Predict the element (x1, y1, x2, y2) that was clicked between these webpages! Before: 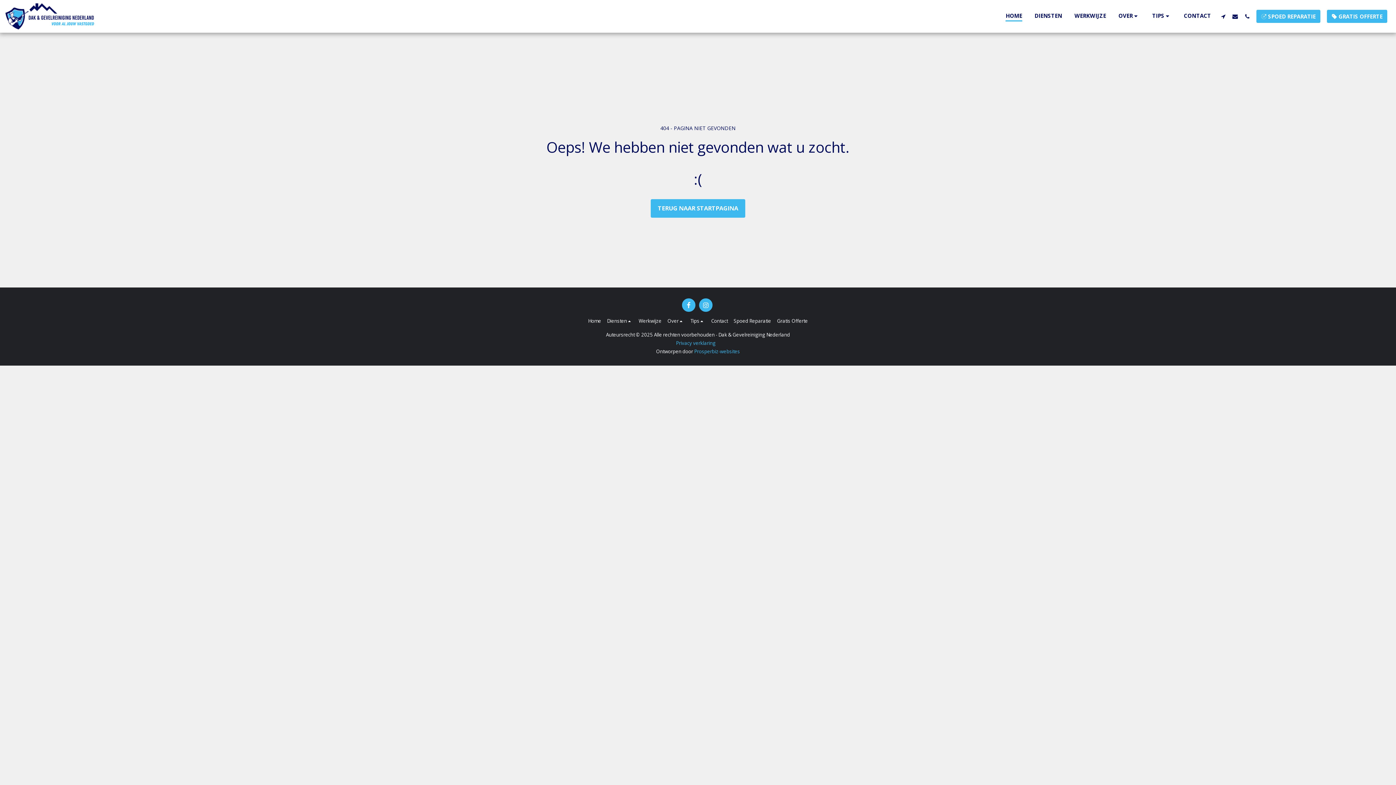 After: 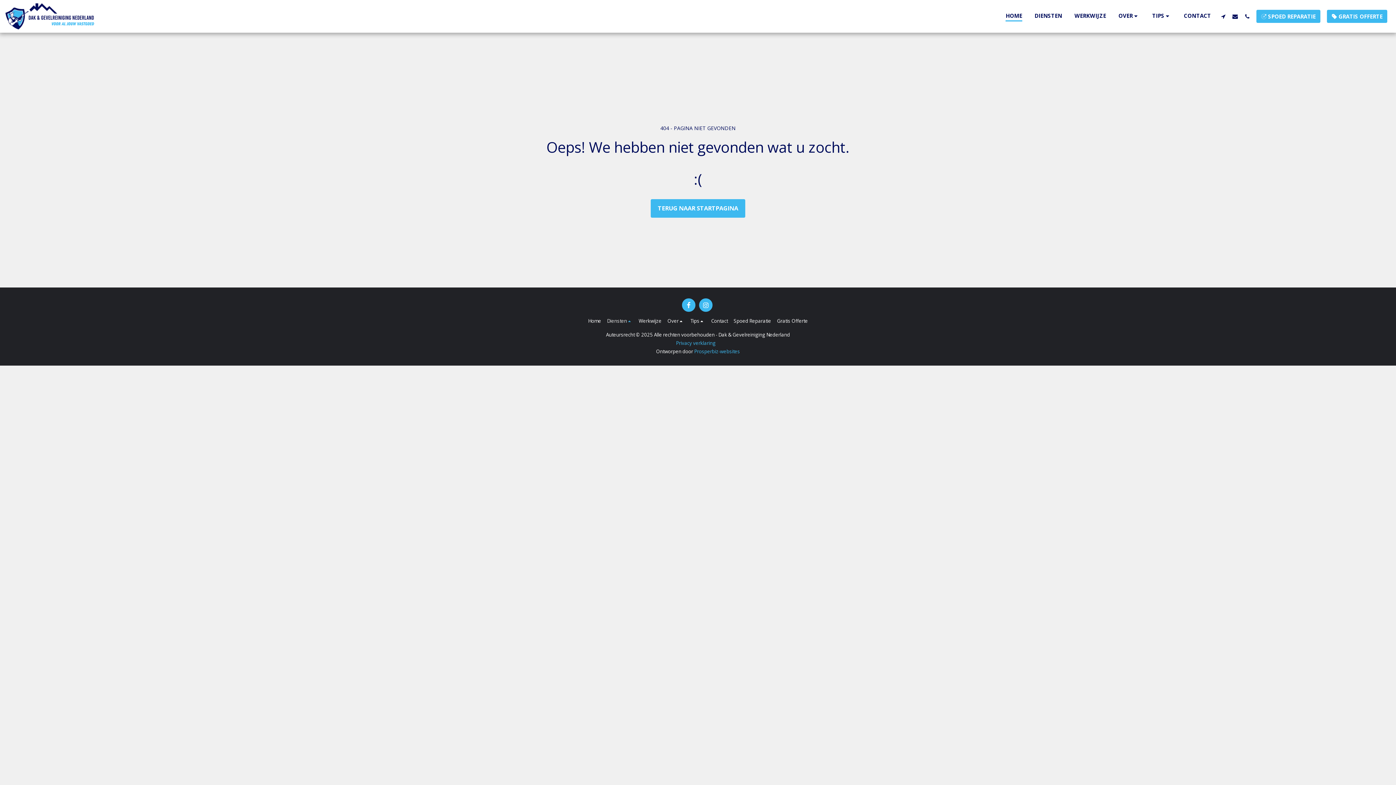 Action: bbox: (607, 317, 633, 324) label: Diensten  